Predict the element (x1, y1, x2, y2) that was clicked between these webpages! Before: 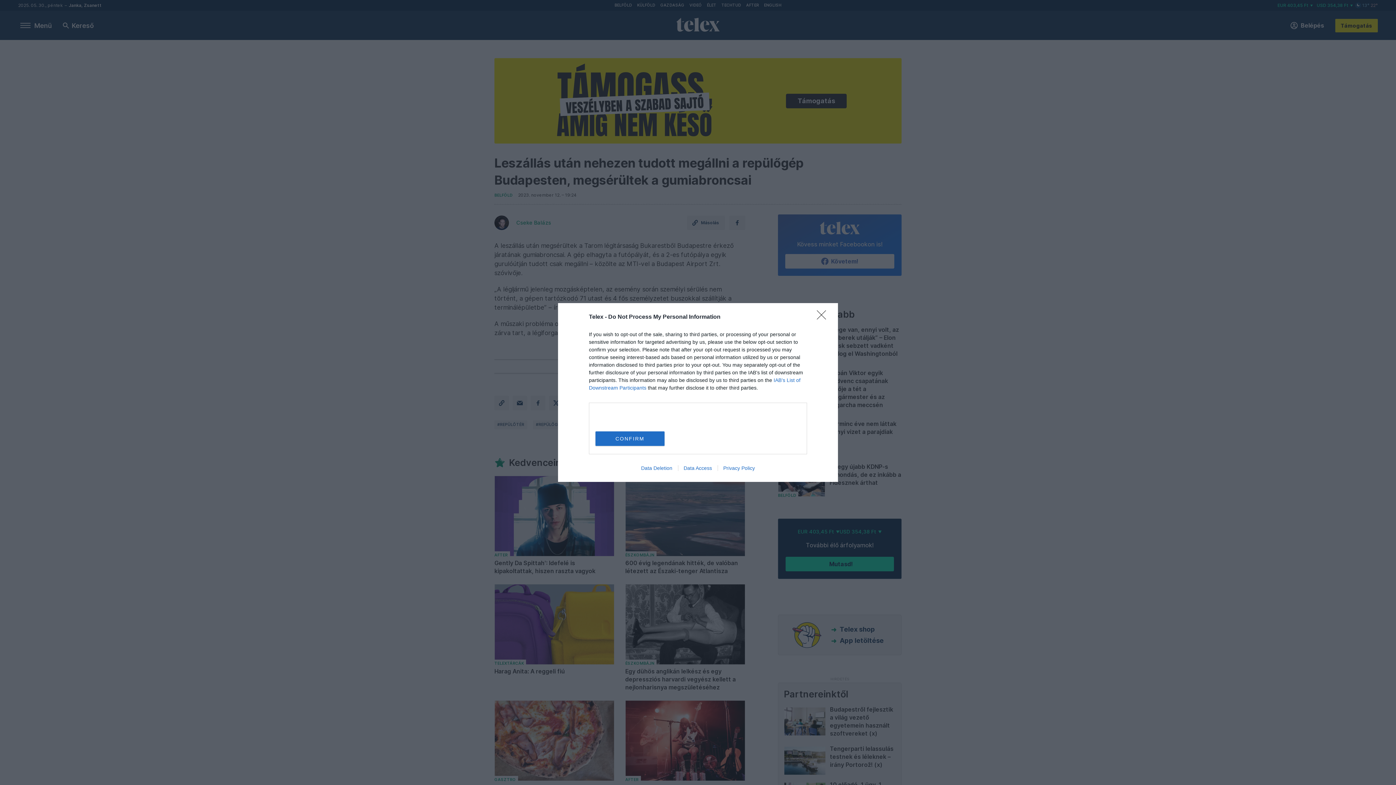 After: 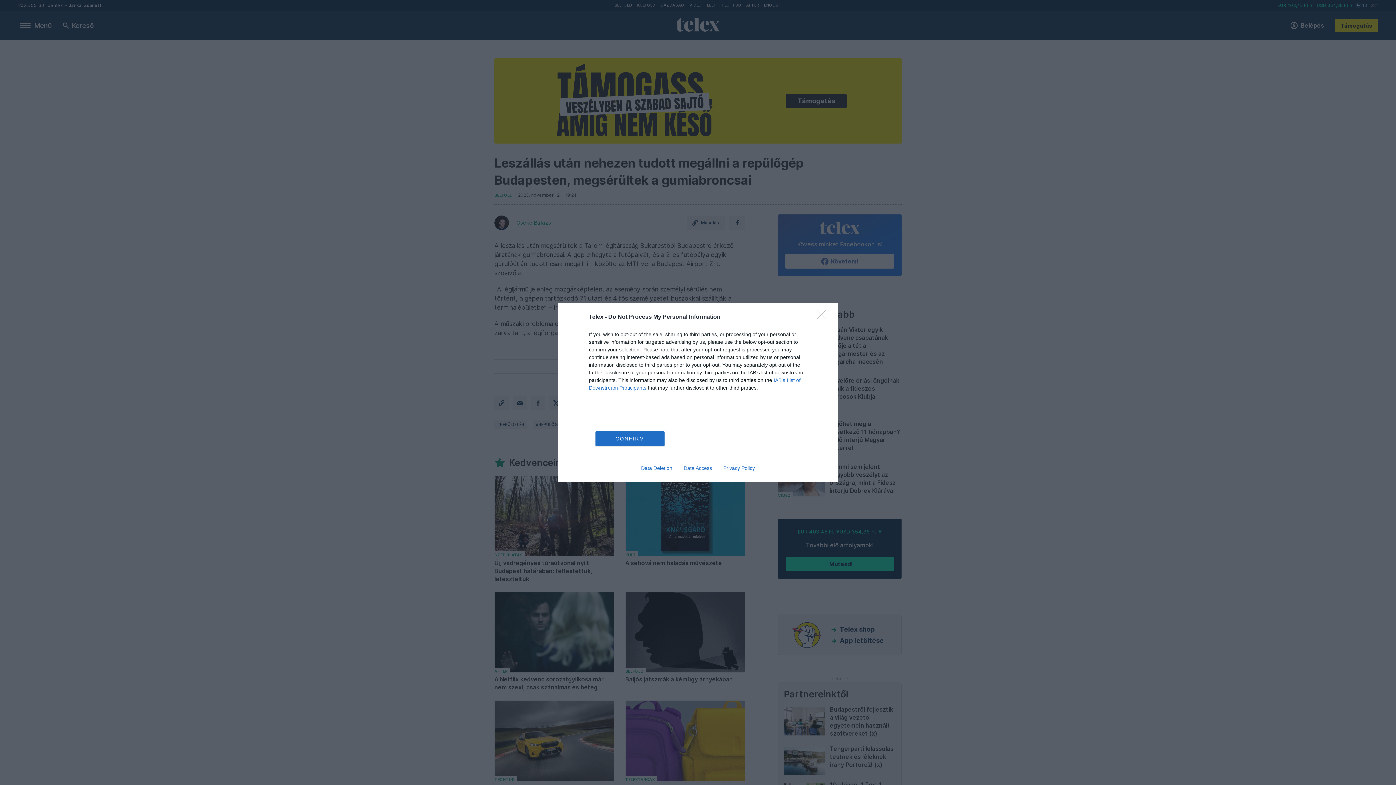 Action: bbox: (678, 465, 717, 471) label: Data Access